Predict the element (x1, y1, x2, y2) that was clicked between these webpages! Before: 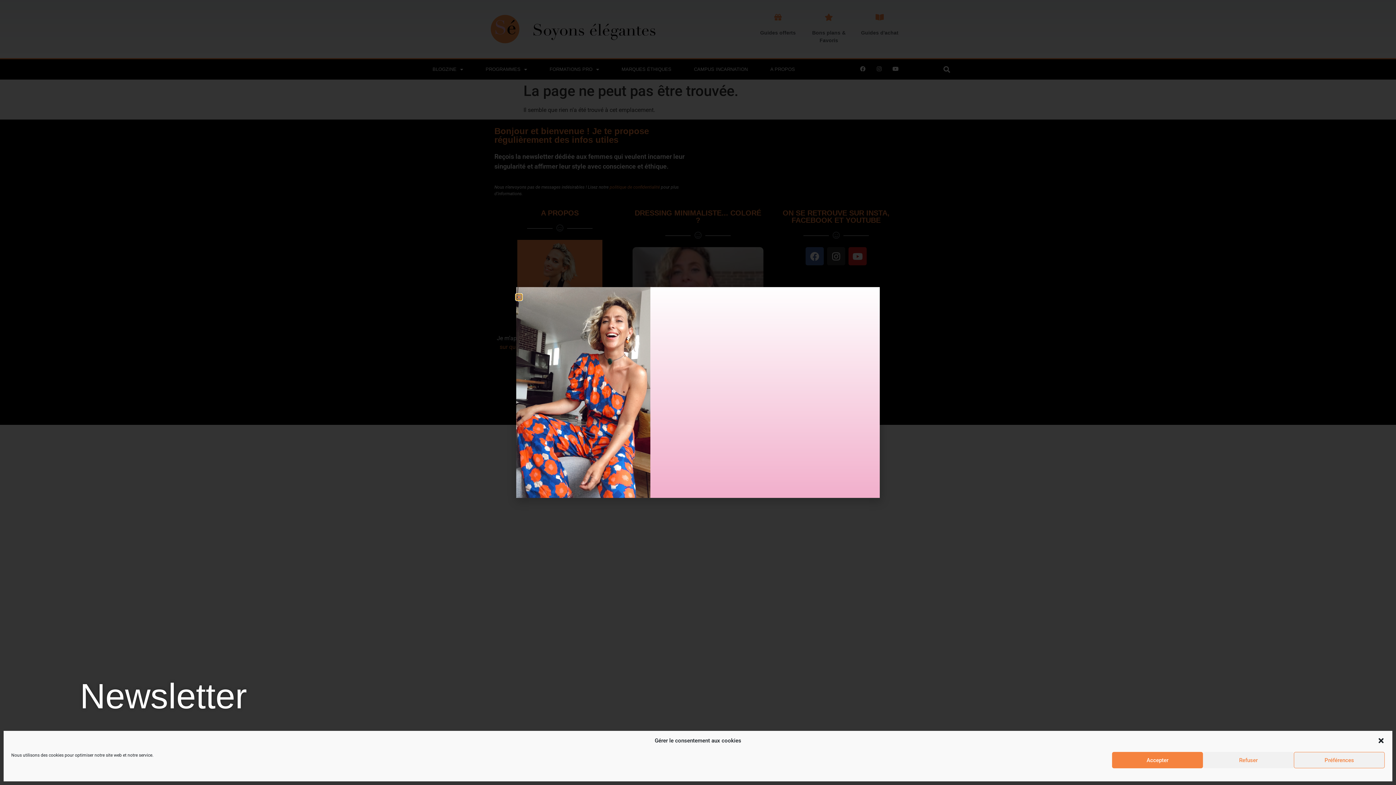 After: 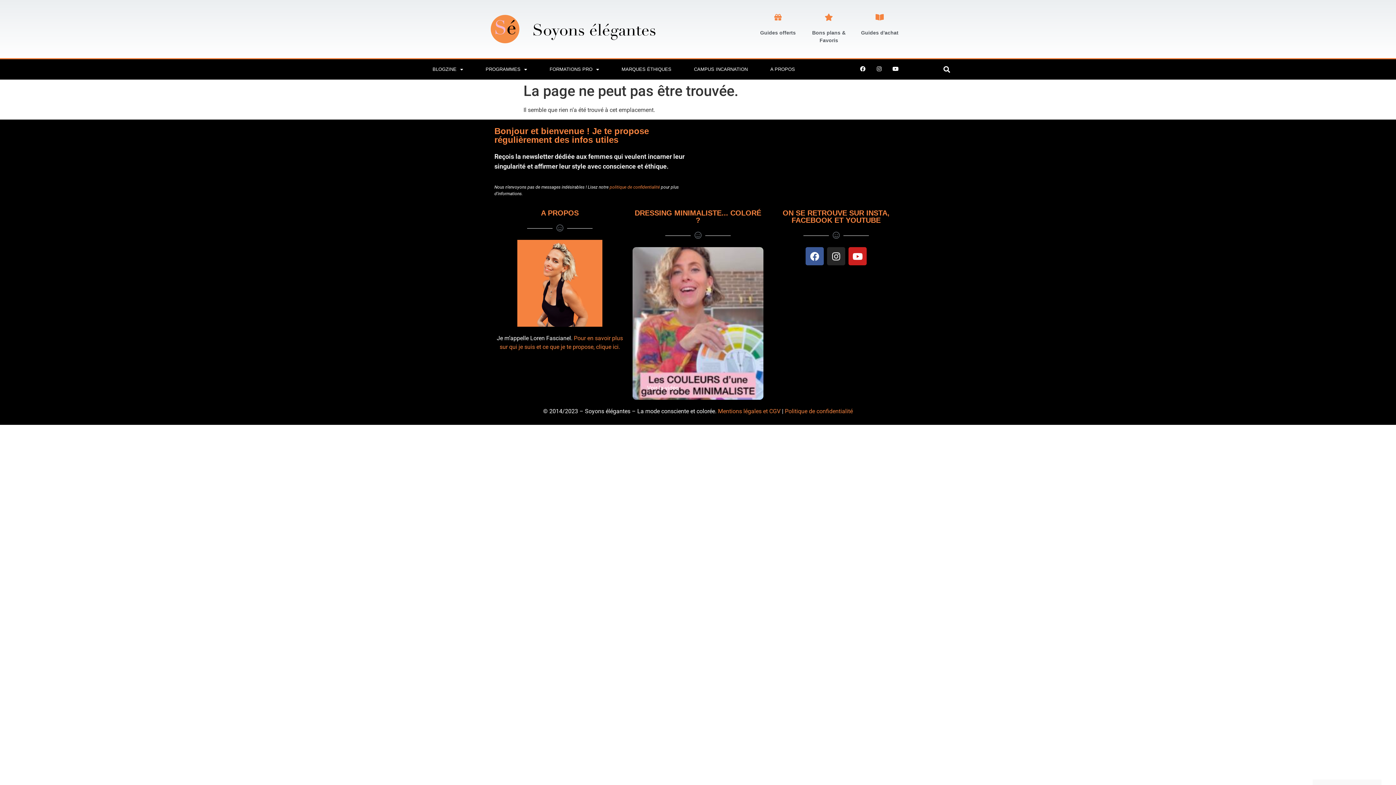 Action: bbox: (1377, 737, 1385, 744) label: Fermer la boîte de dialogue